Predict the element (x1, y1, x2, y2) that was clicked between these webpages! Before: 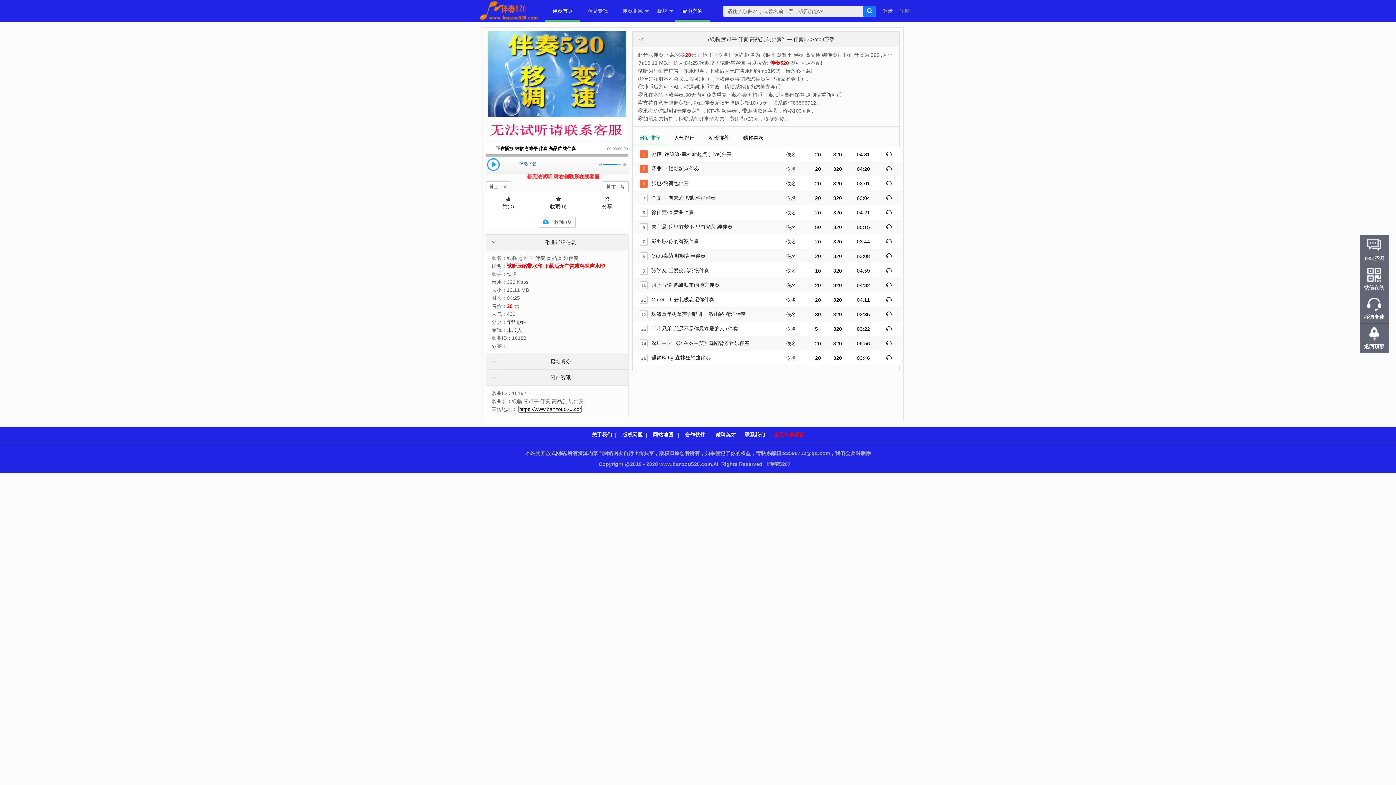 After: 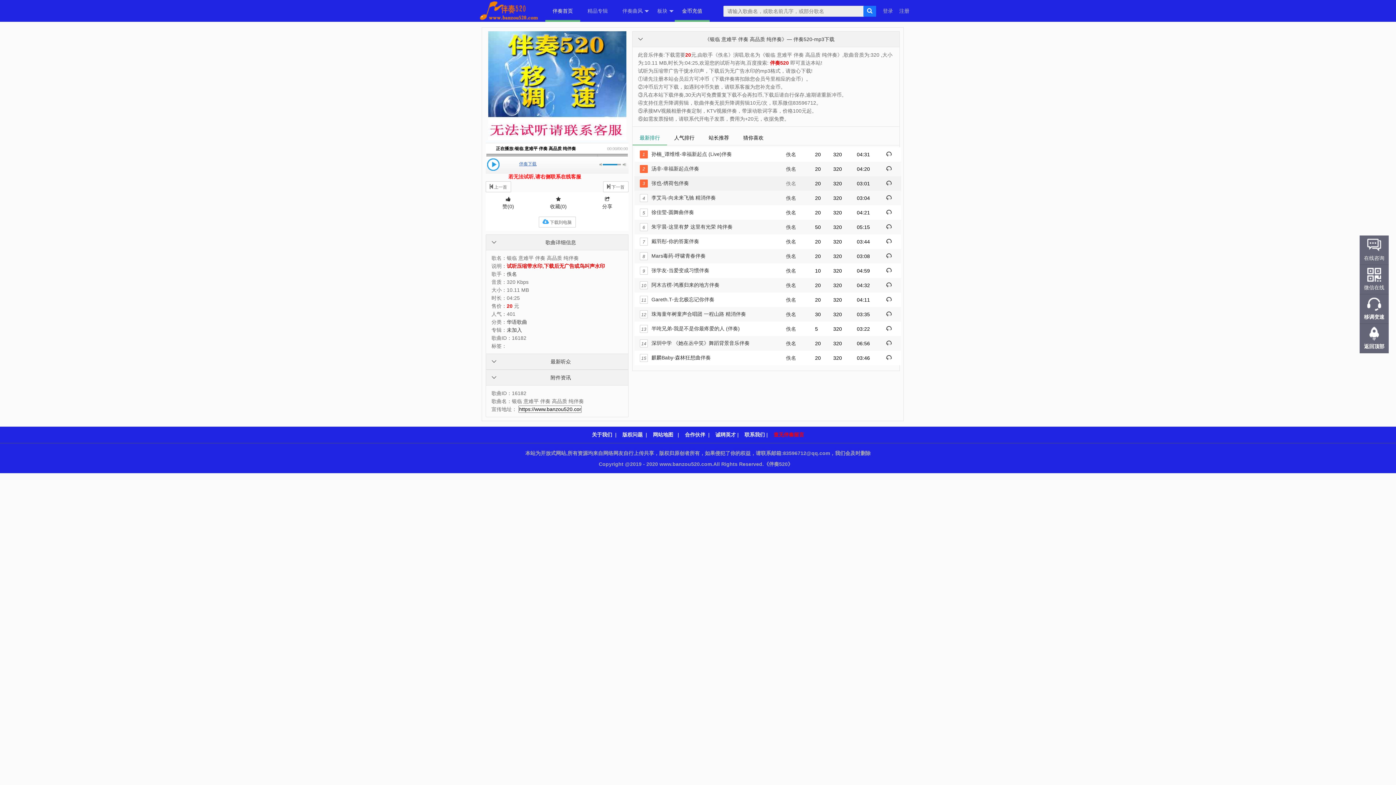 Action: bbox: (786, 180, 796, 186) label: 佚名